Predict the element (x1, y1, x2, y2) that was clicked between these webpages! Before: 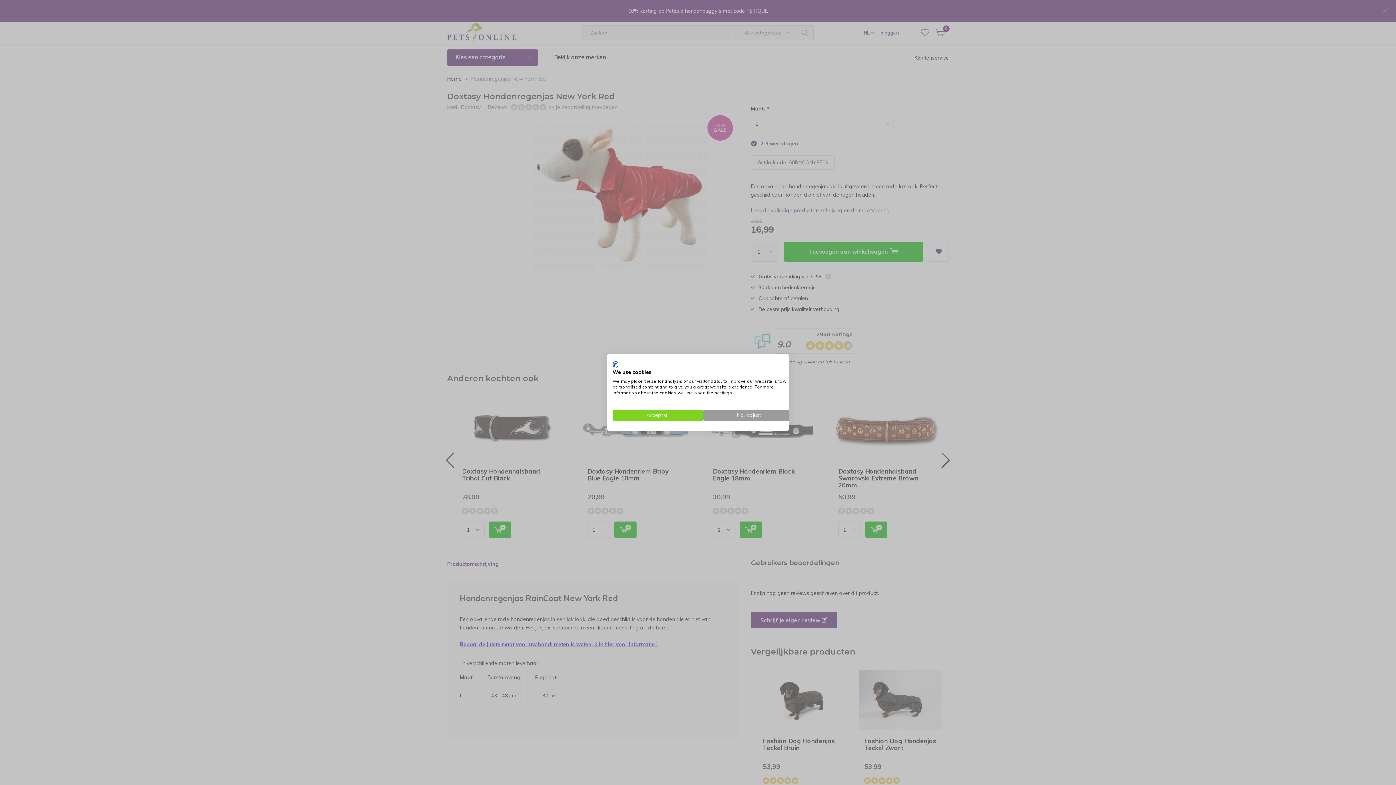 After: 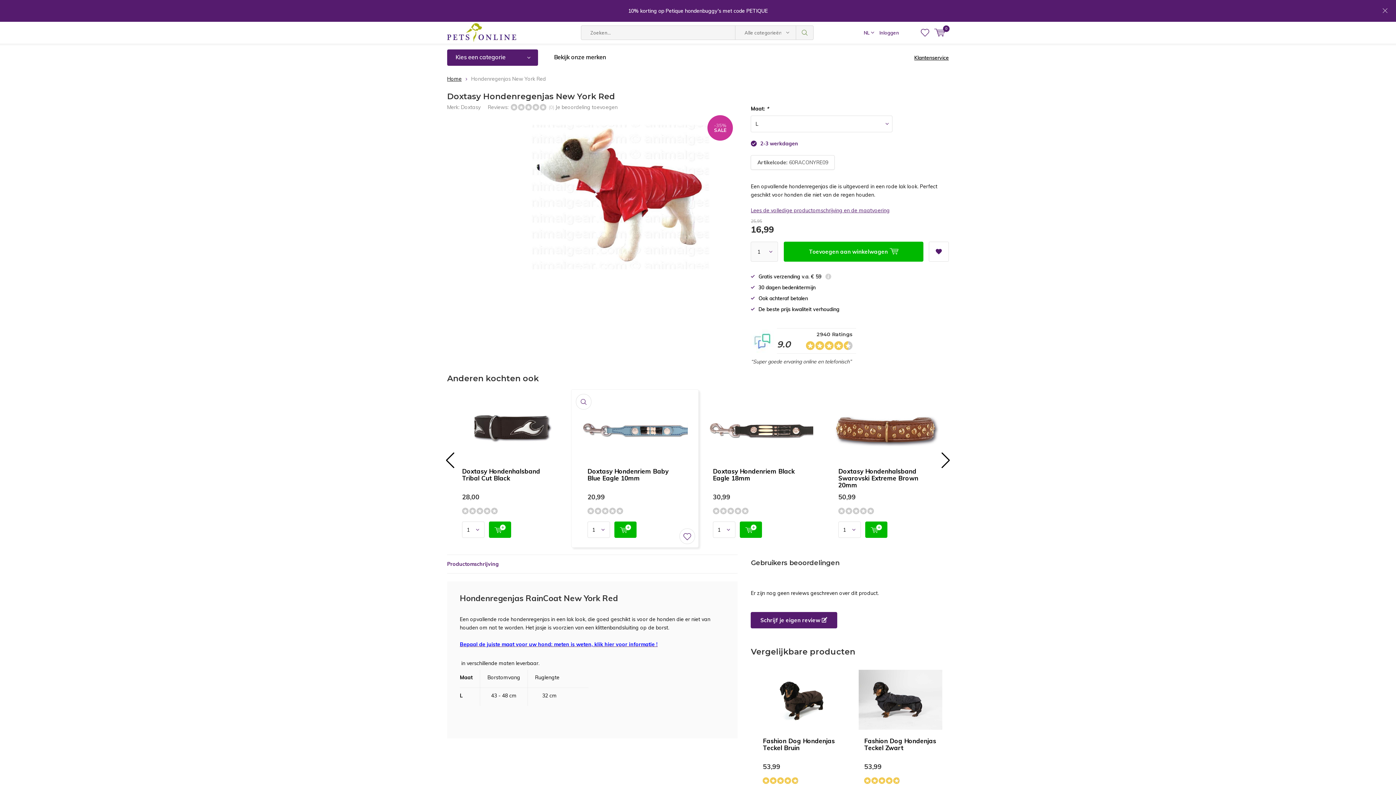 Action: label: Accept all cookies bbox: (612, 409, 703, 421)